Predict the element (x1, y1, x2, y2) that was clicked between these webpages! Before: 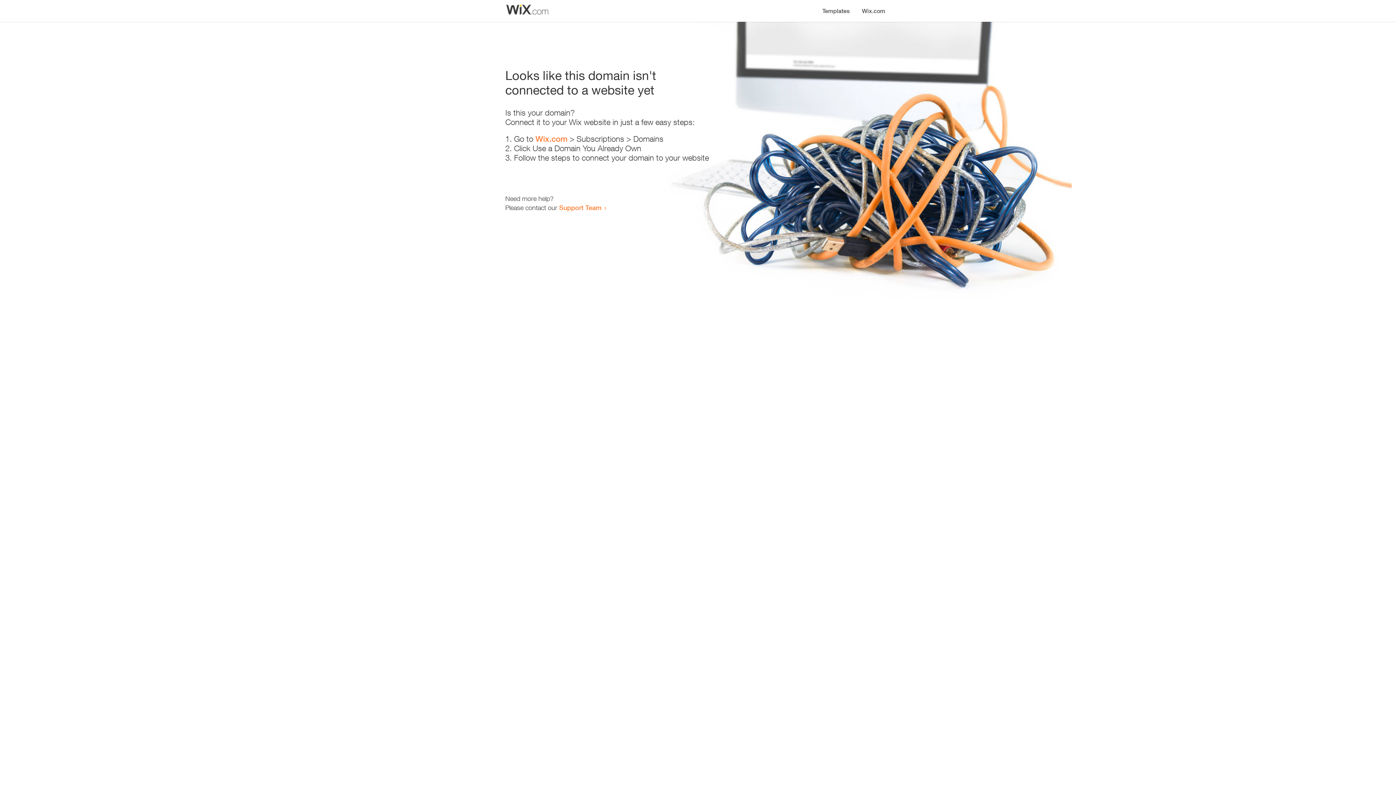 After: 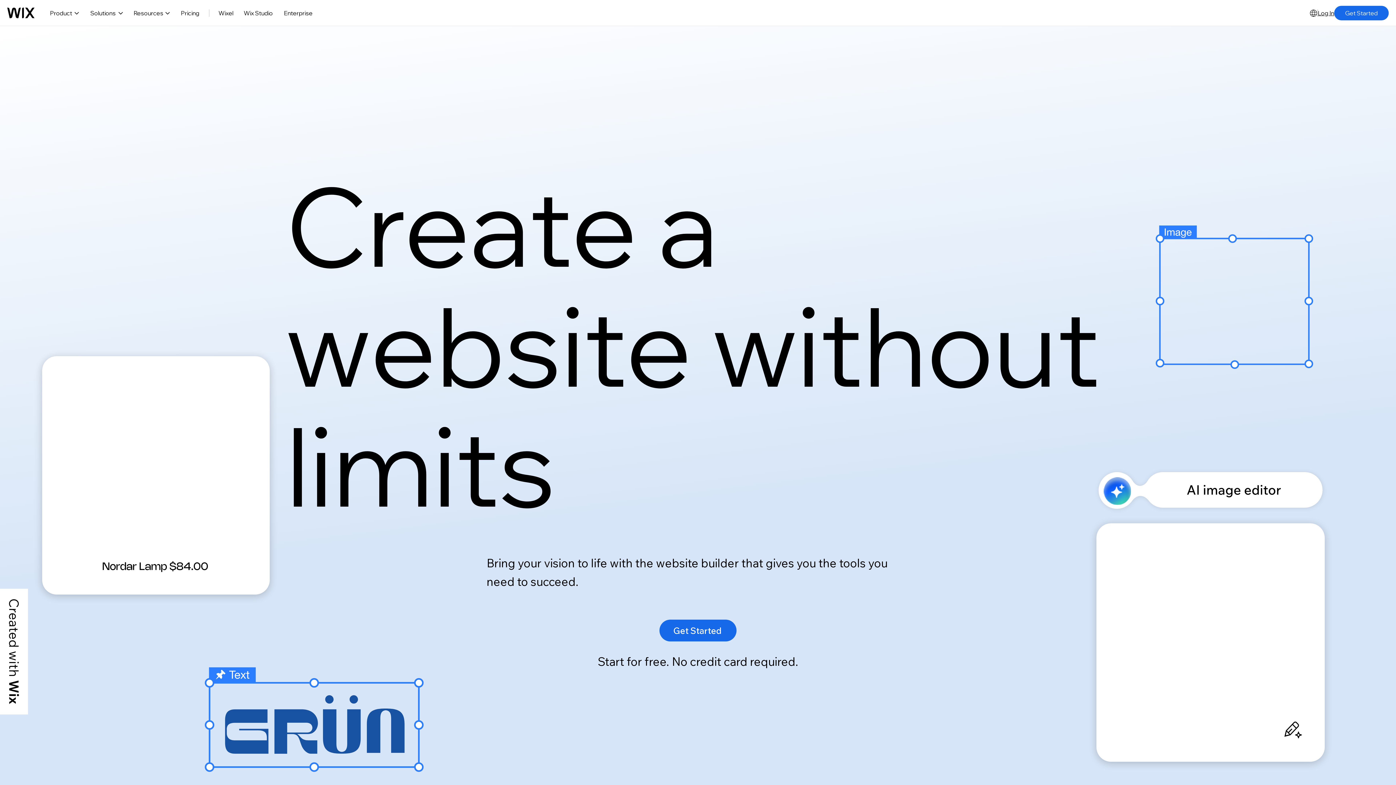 Action: label: Wix.com bbox: (856, 0, 890, 14)